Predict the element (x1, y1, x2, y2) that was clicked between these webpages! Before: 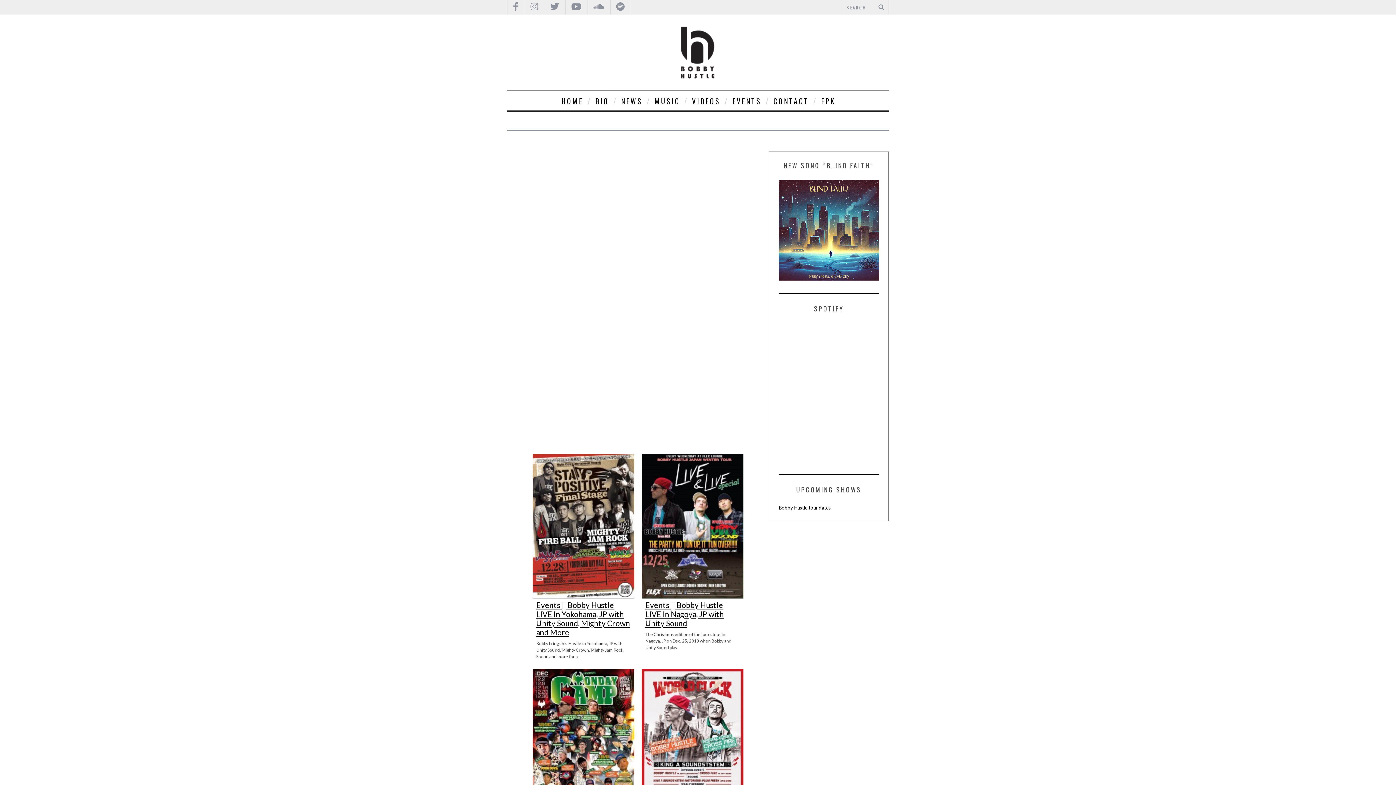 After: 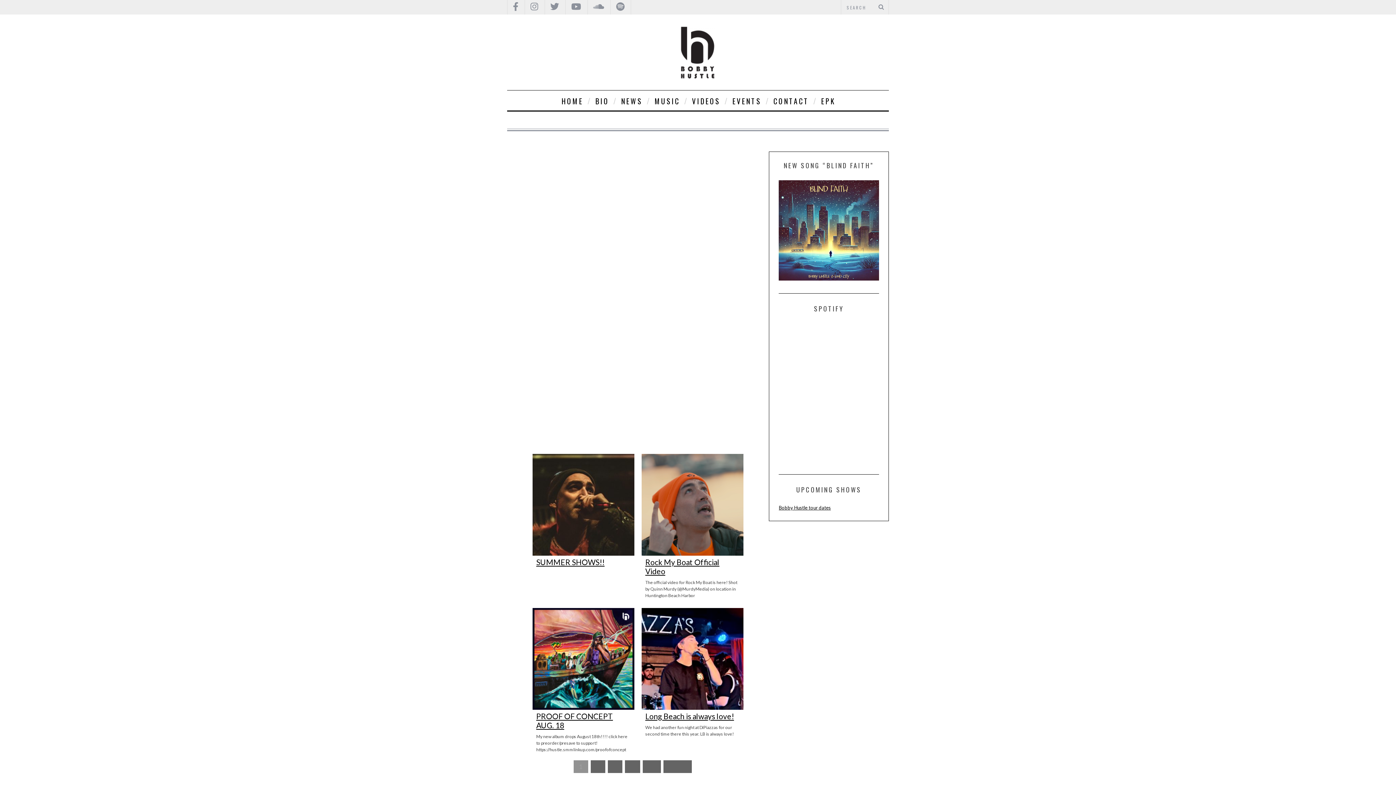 Action: bbox: (556, 90, 587, 110) label: HOME